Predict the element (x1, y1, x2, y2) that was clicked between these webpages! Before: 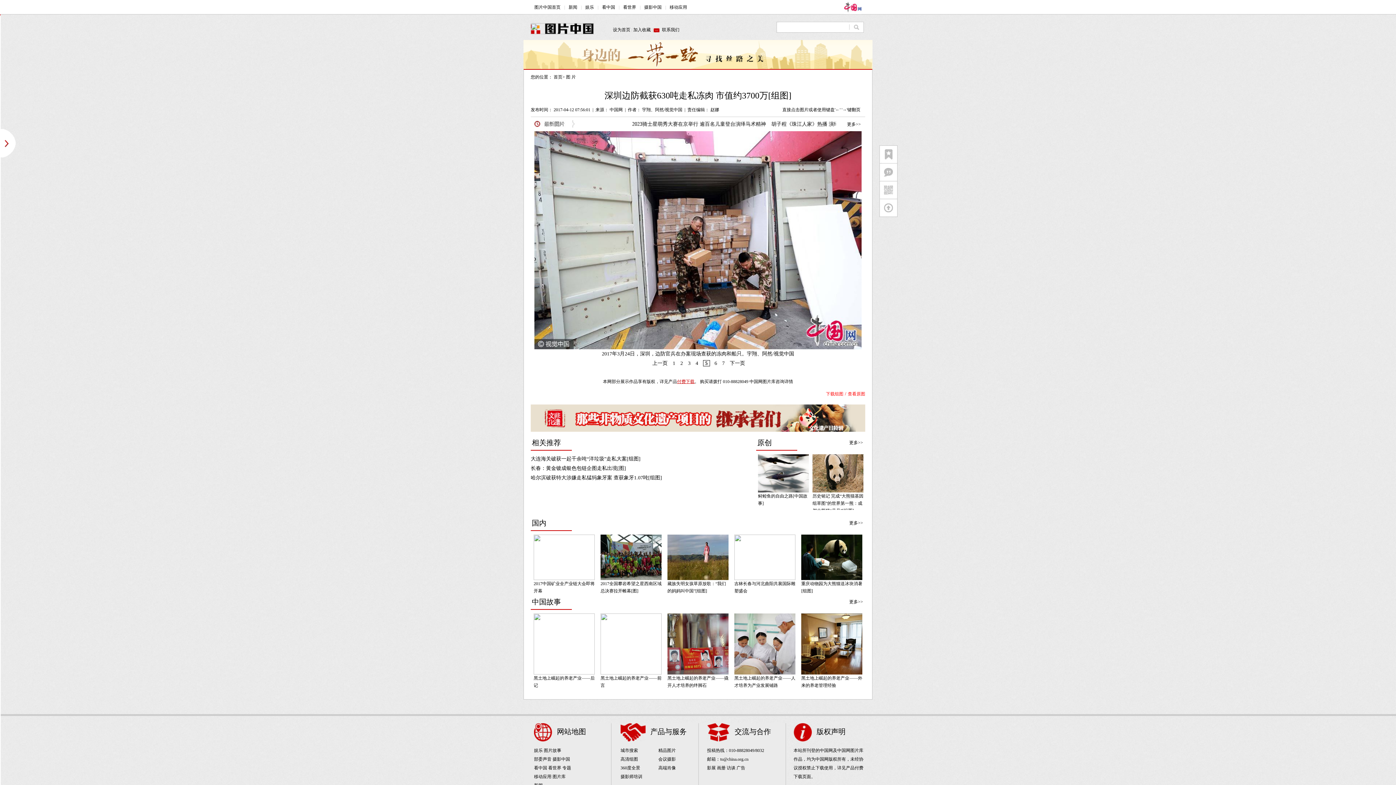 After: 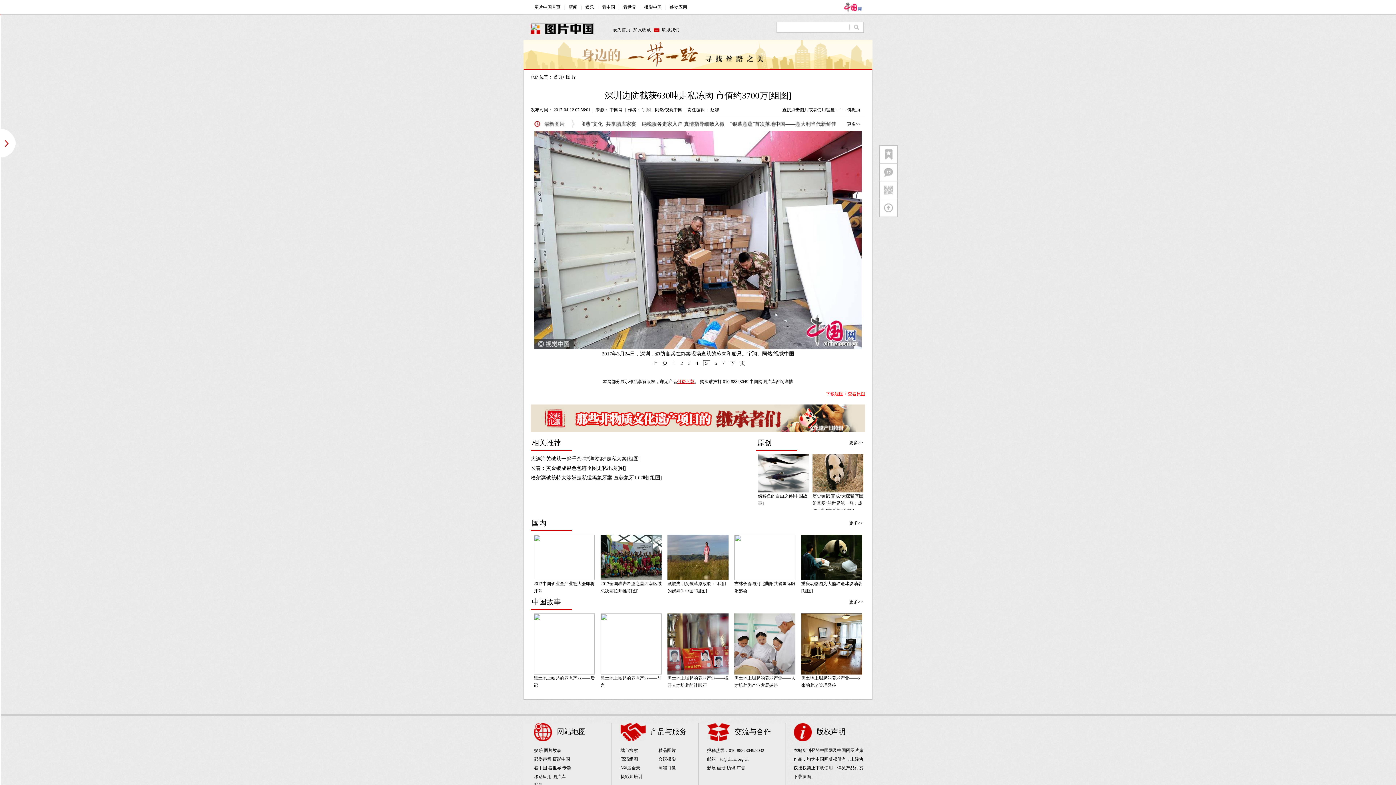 Action: bbox: (530, 456, 640, 461) label: 大连海关破获一起千余吨“洋垃圾”走私大案[组图]